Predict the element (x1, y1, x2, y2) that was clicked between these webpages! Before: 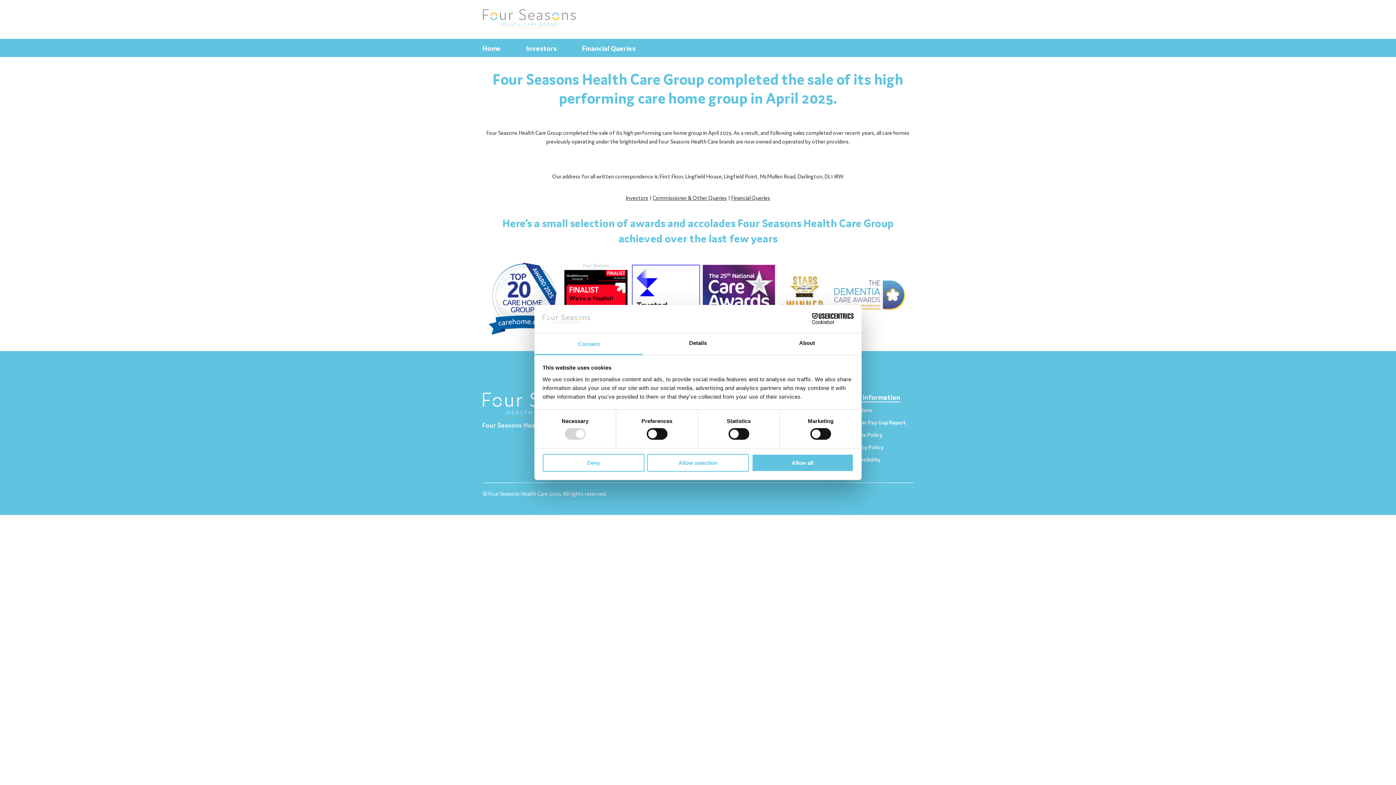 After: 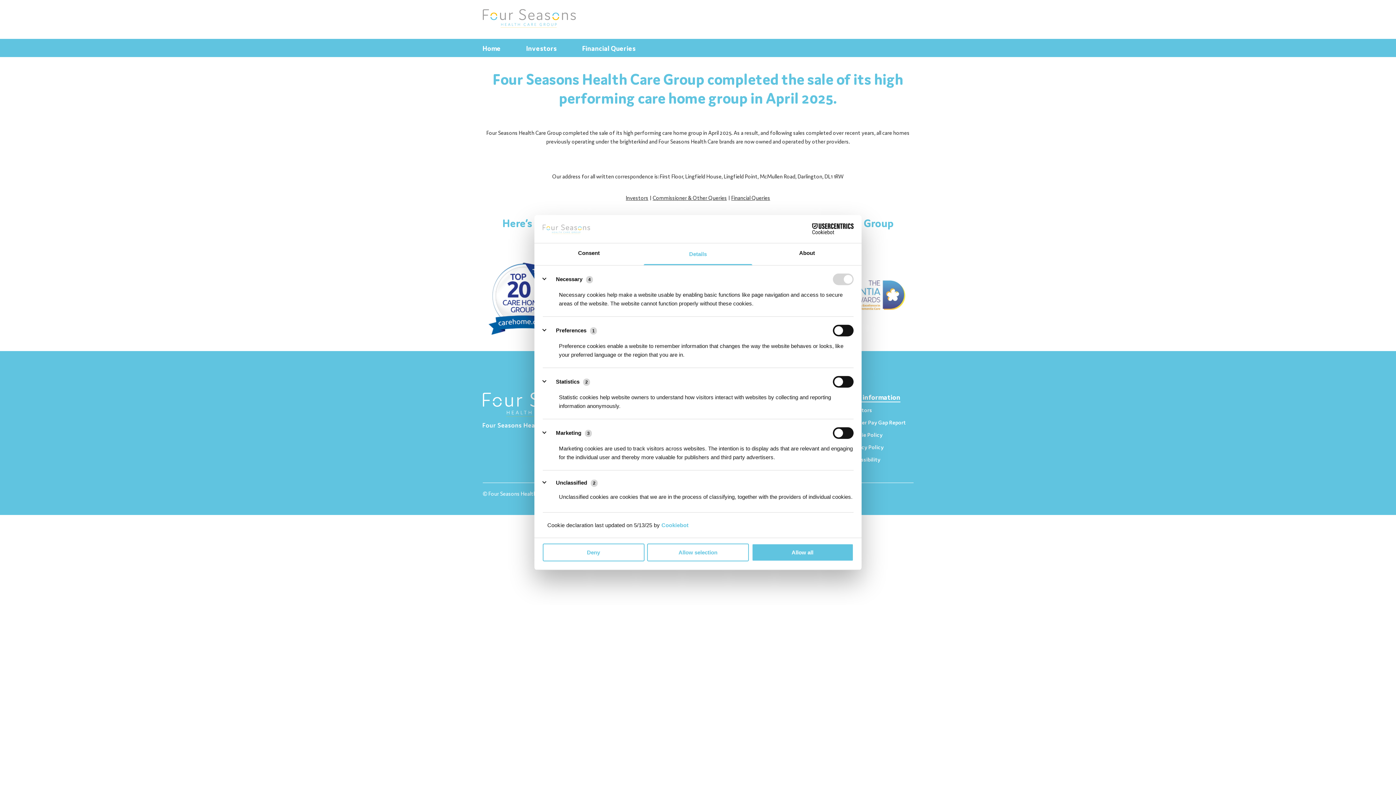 Action: label: Details bbox: (643, 333, 752, 355)